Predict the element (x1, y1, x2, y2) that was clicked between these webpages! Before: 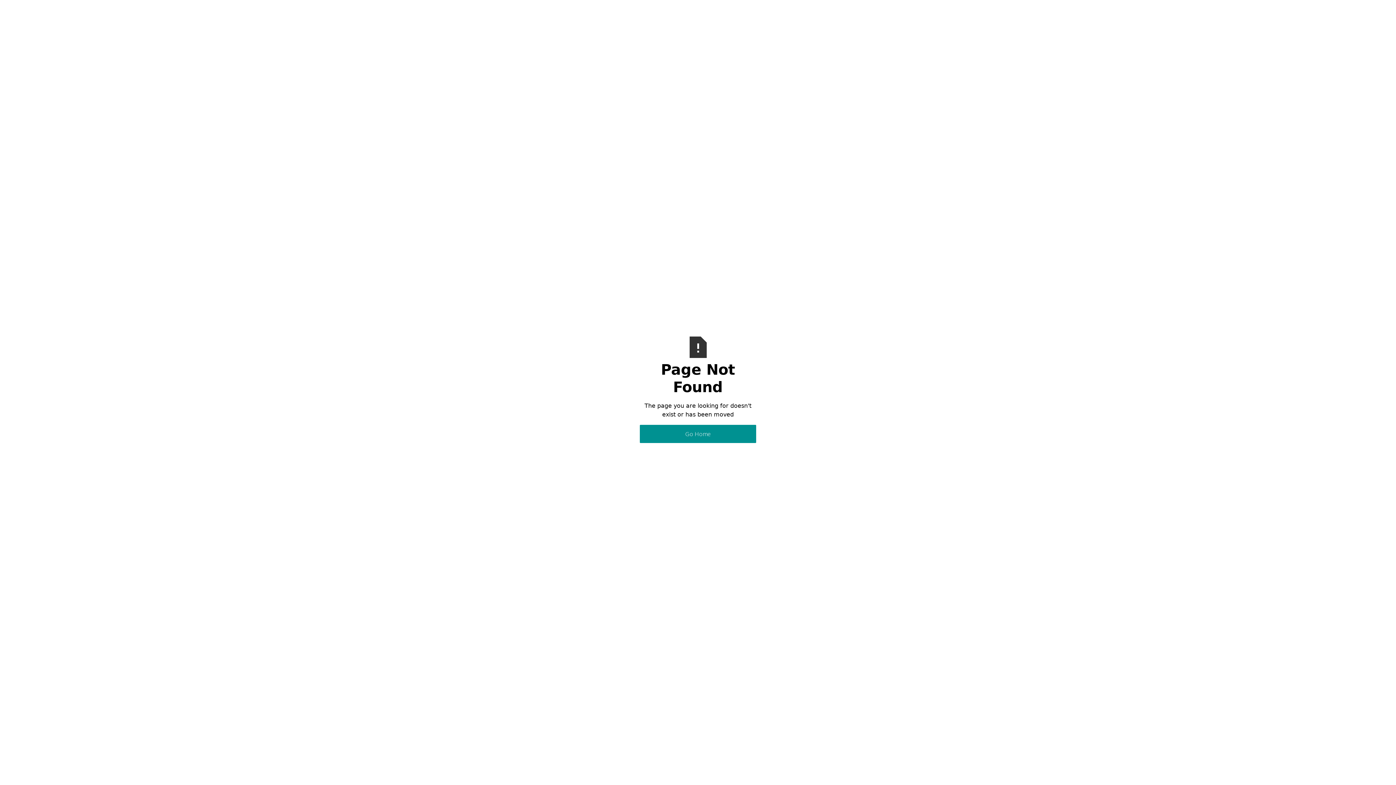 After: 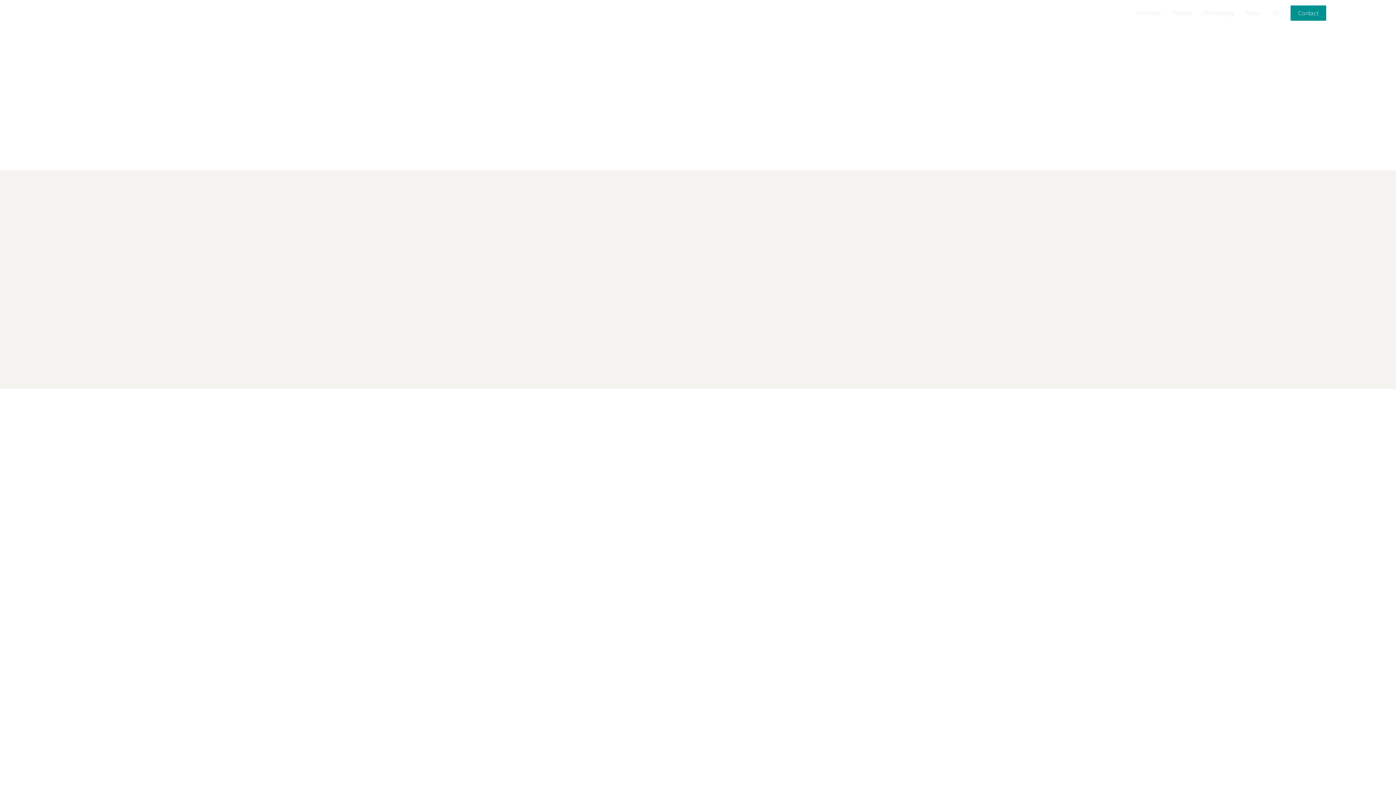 Action: bbox: (640, 425, 756, 443) label: Go Home